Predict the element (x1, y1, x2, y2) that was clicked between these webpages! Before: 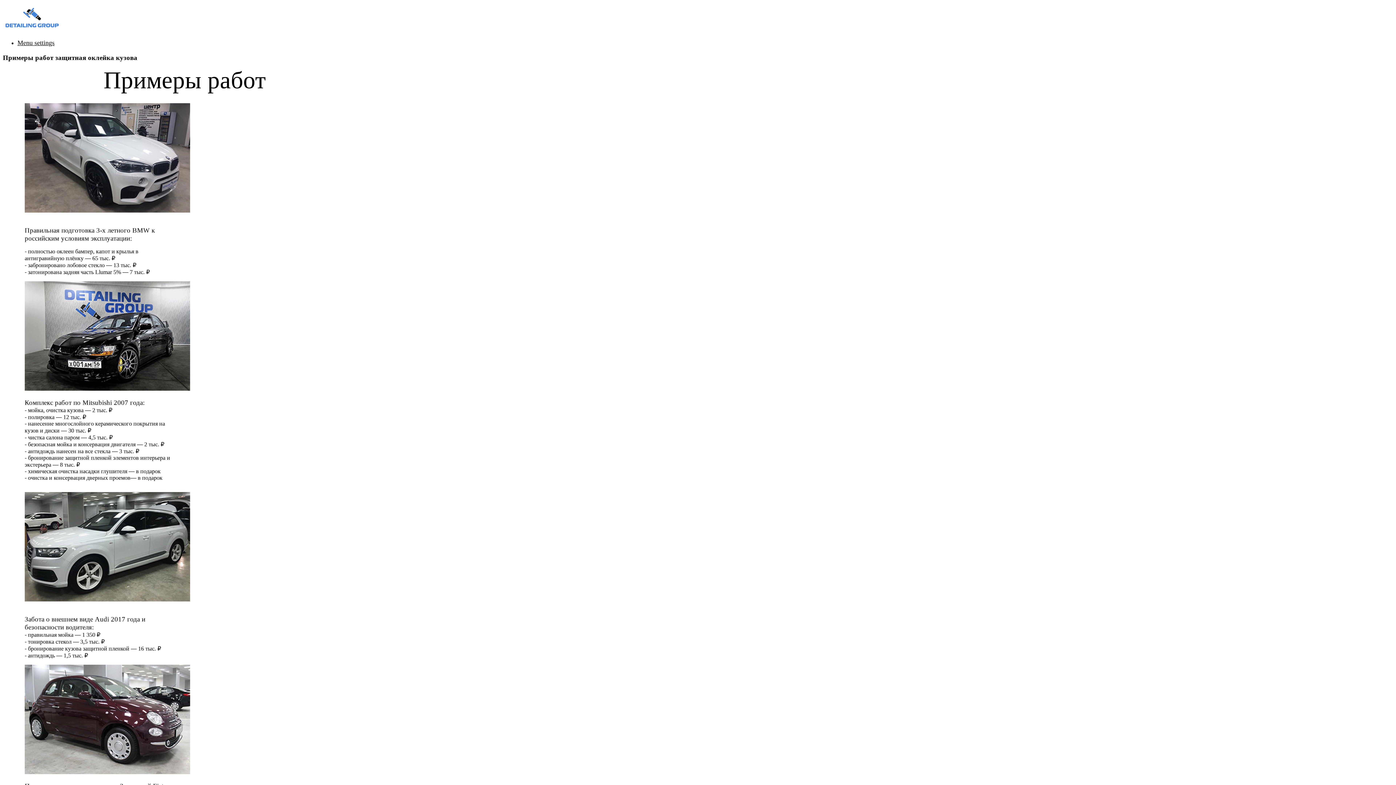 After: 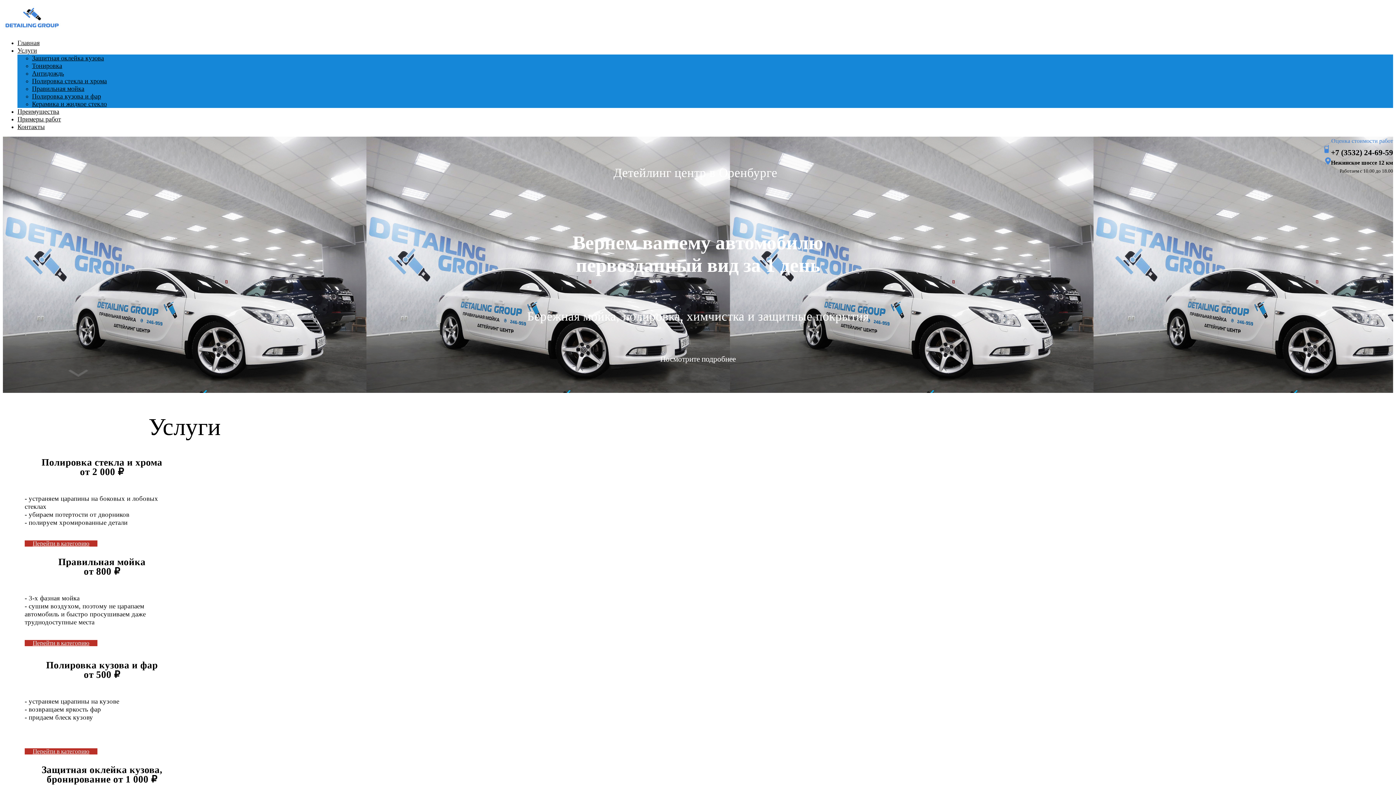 Action: bbox: (2, 26, 61, 33)